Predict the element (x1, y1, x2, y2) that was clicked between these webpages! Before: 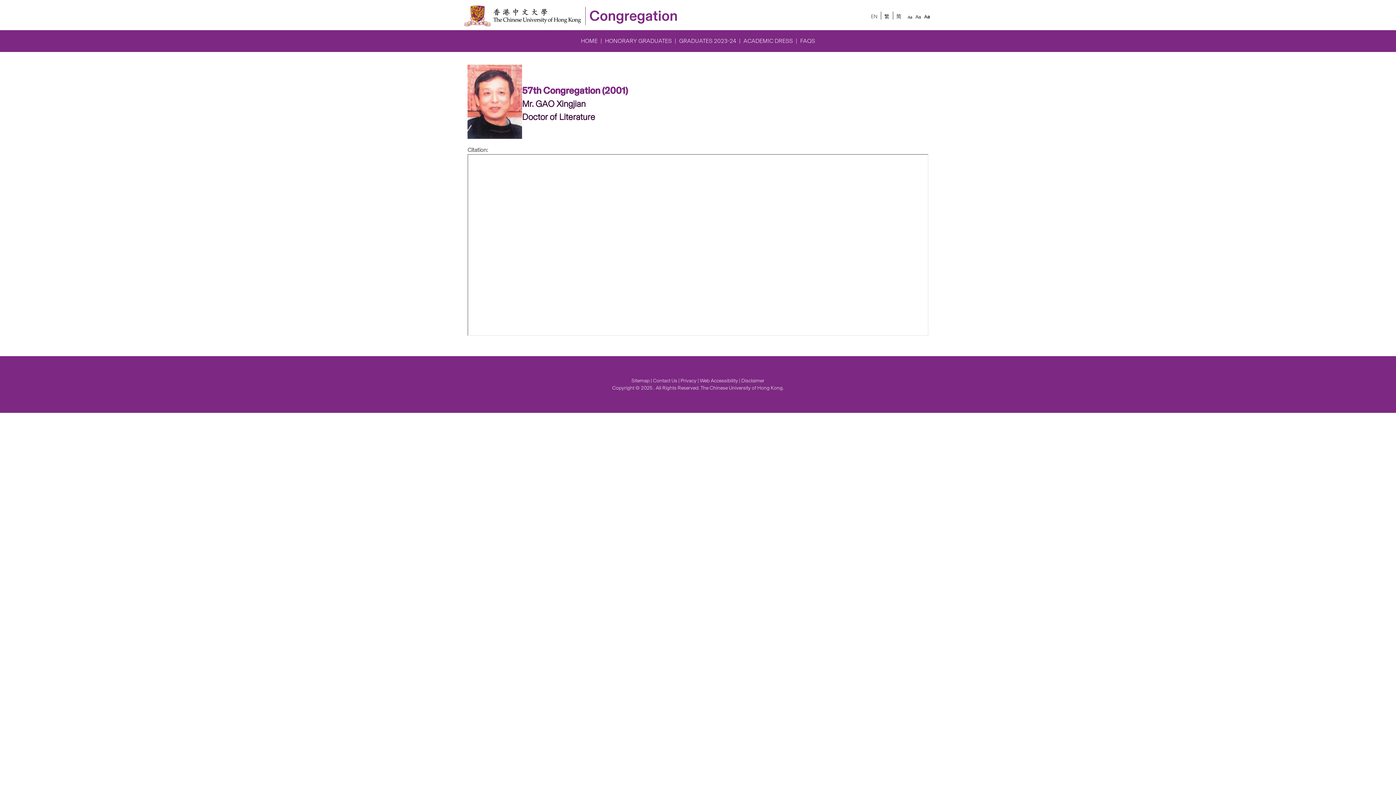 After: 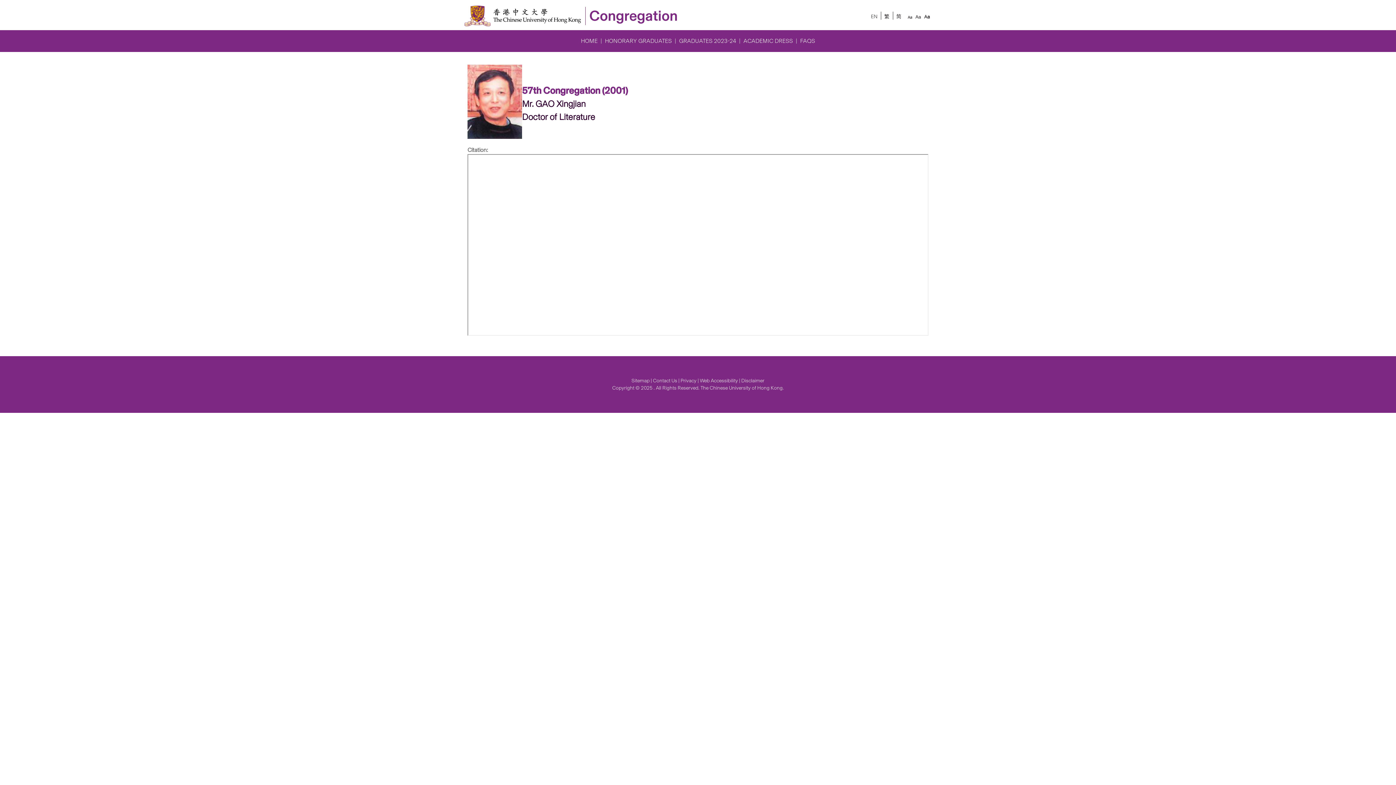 Action: bbox: (871, 13, 877, 19) label: EN